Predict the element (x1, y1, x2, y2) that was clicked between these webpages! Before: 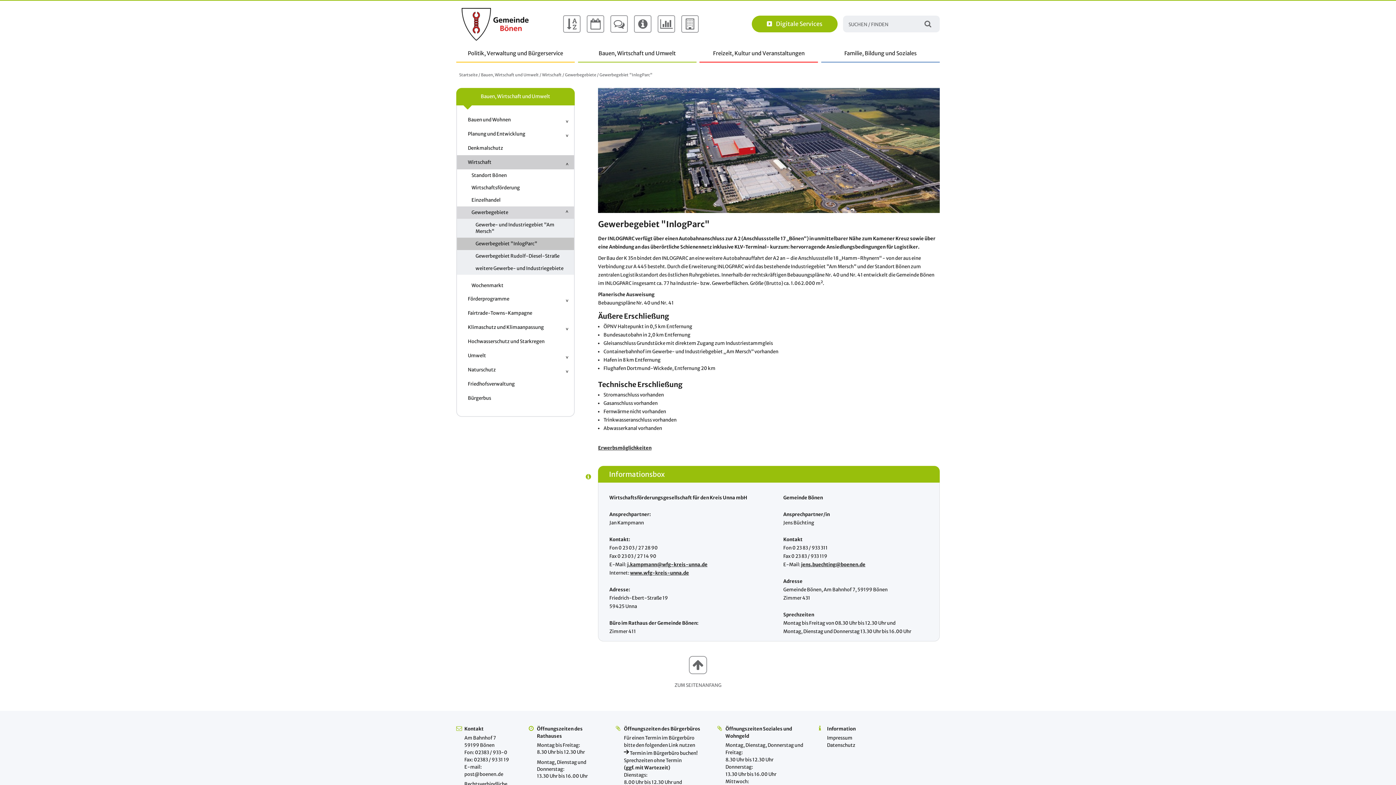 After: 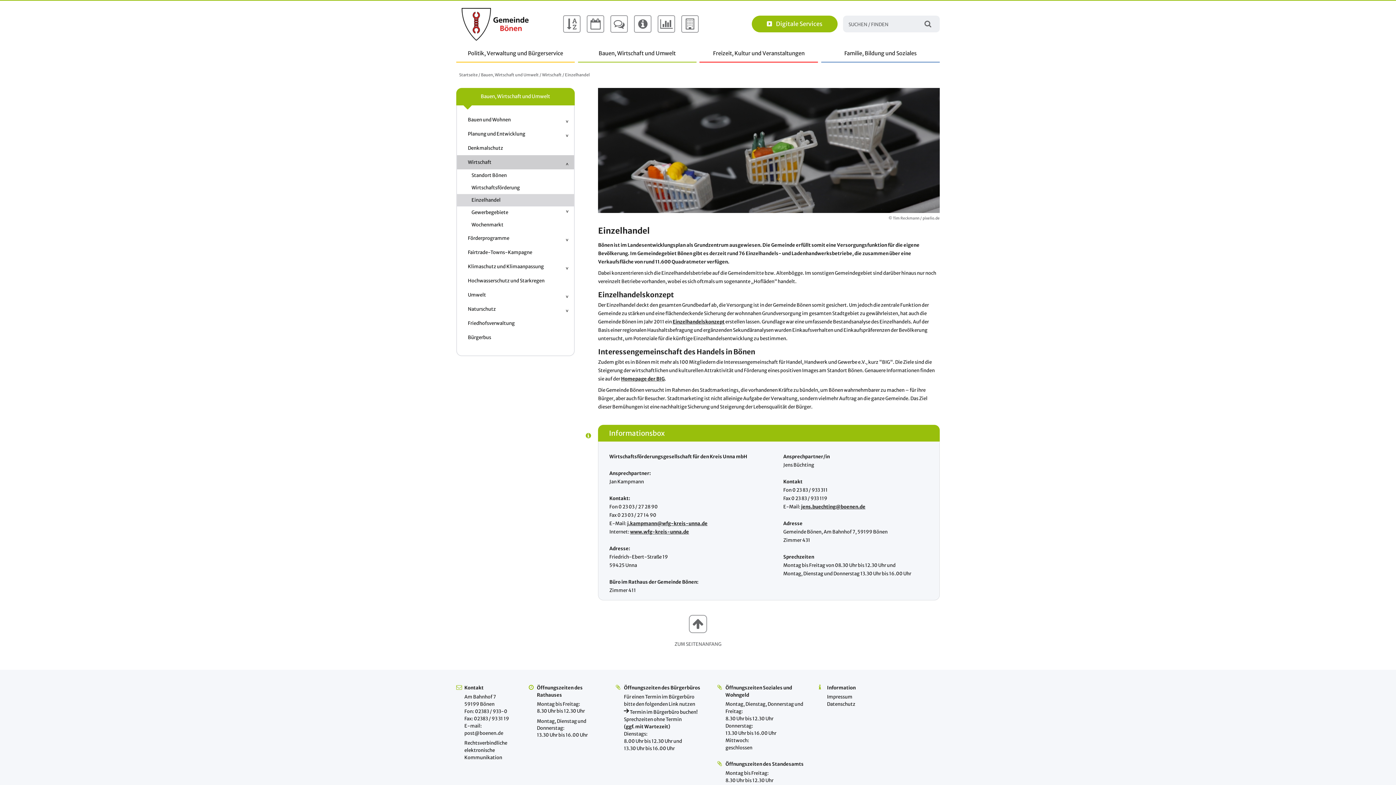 Action: label: Einzelhandel bbox: (457, 194, 574, 206)